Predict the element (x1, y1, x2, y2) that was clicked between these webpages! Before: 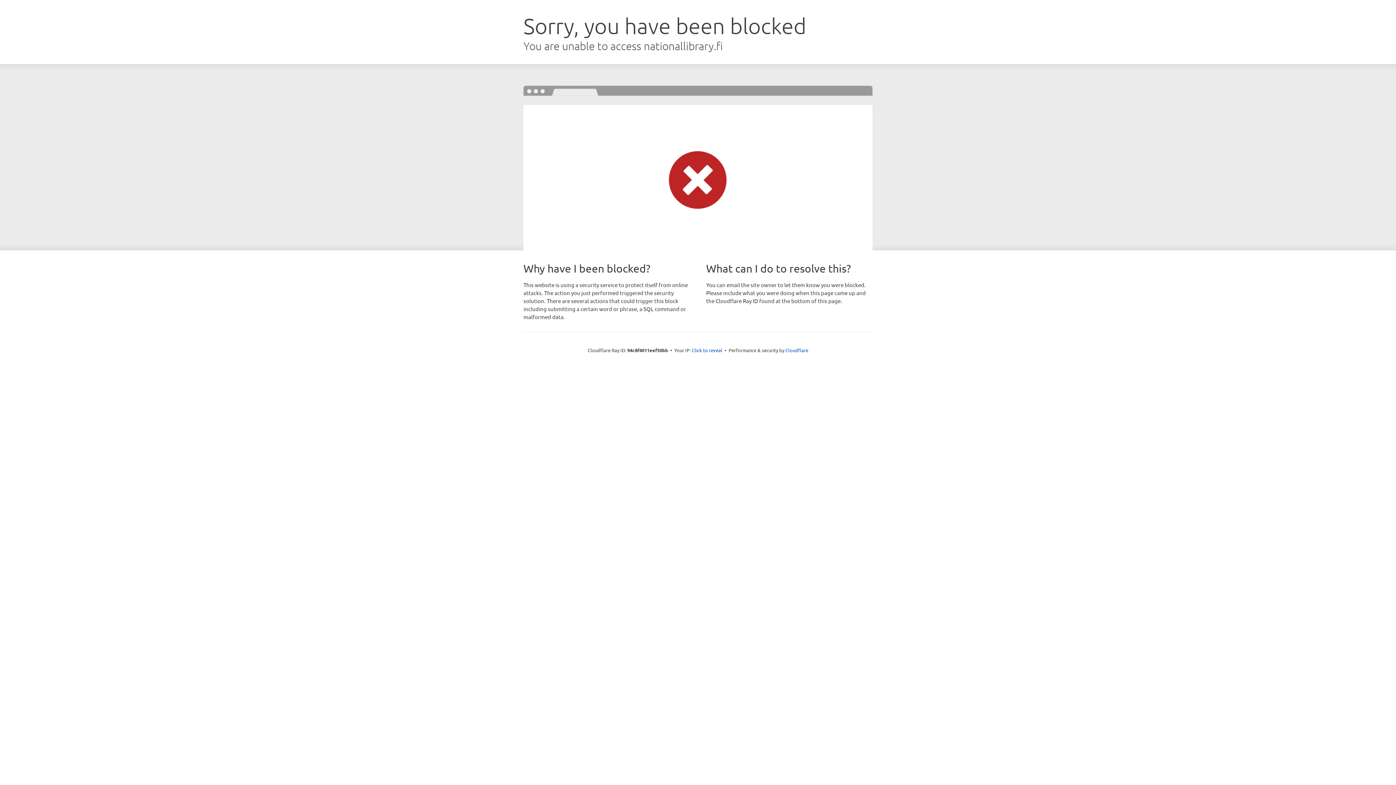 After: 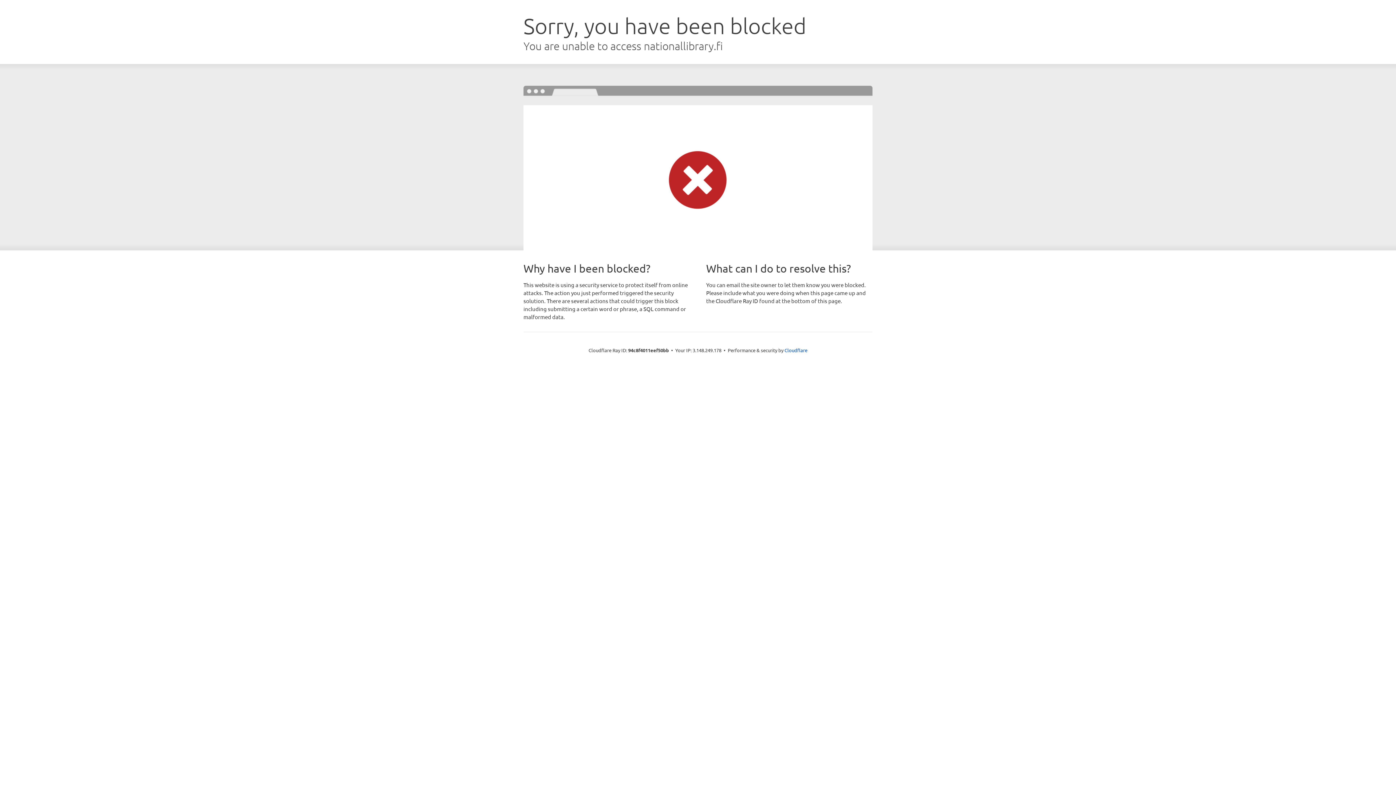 Action: bbox: (692, 346, 722, 353) label: Click to reveal